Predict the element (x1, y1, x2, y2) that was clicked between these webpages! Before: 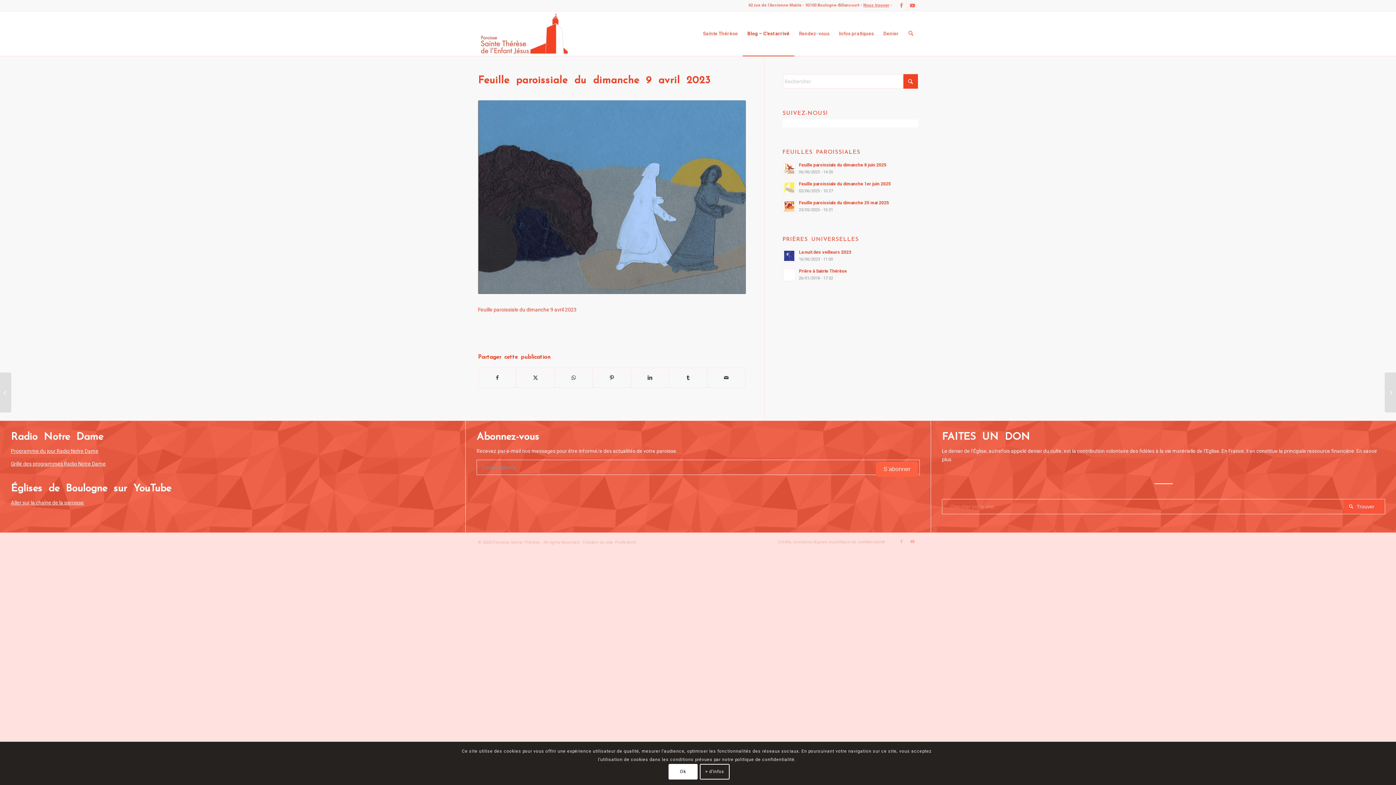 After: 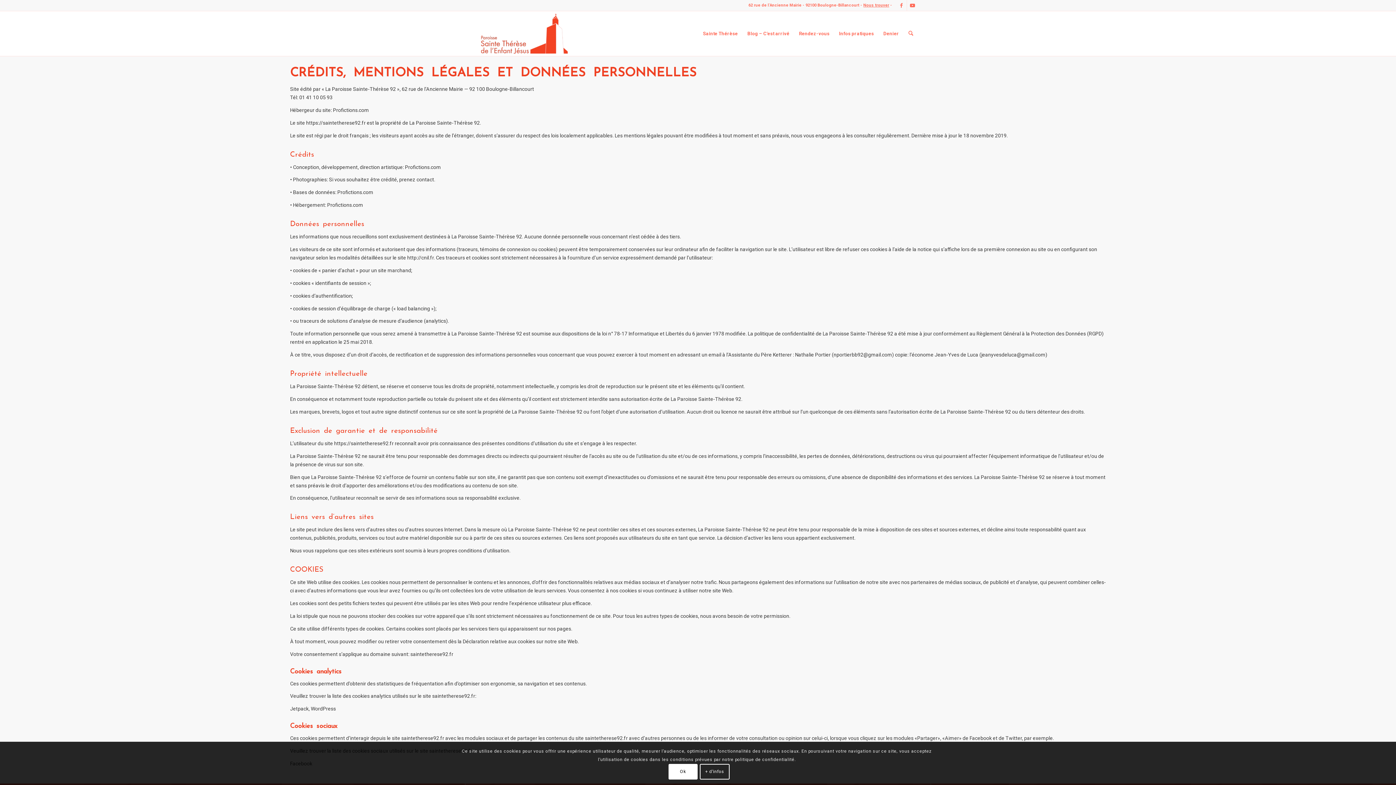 Action: label: Crédits, mentions légales et politique de confidentialité bbox: (778, 540, 885, 544)